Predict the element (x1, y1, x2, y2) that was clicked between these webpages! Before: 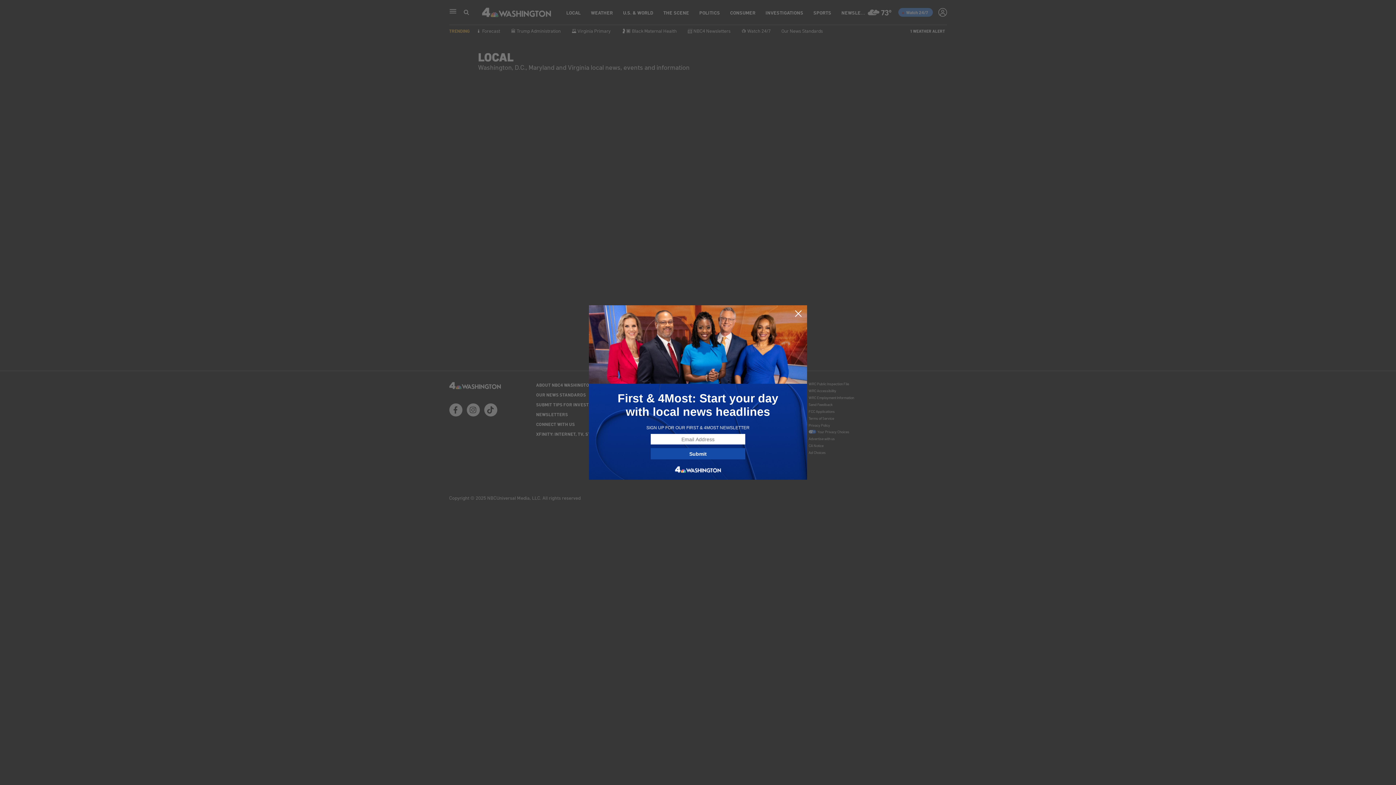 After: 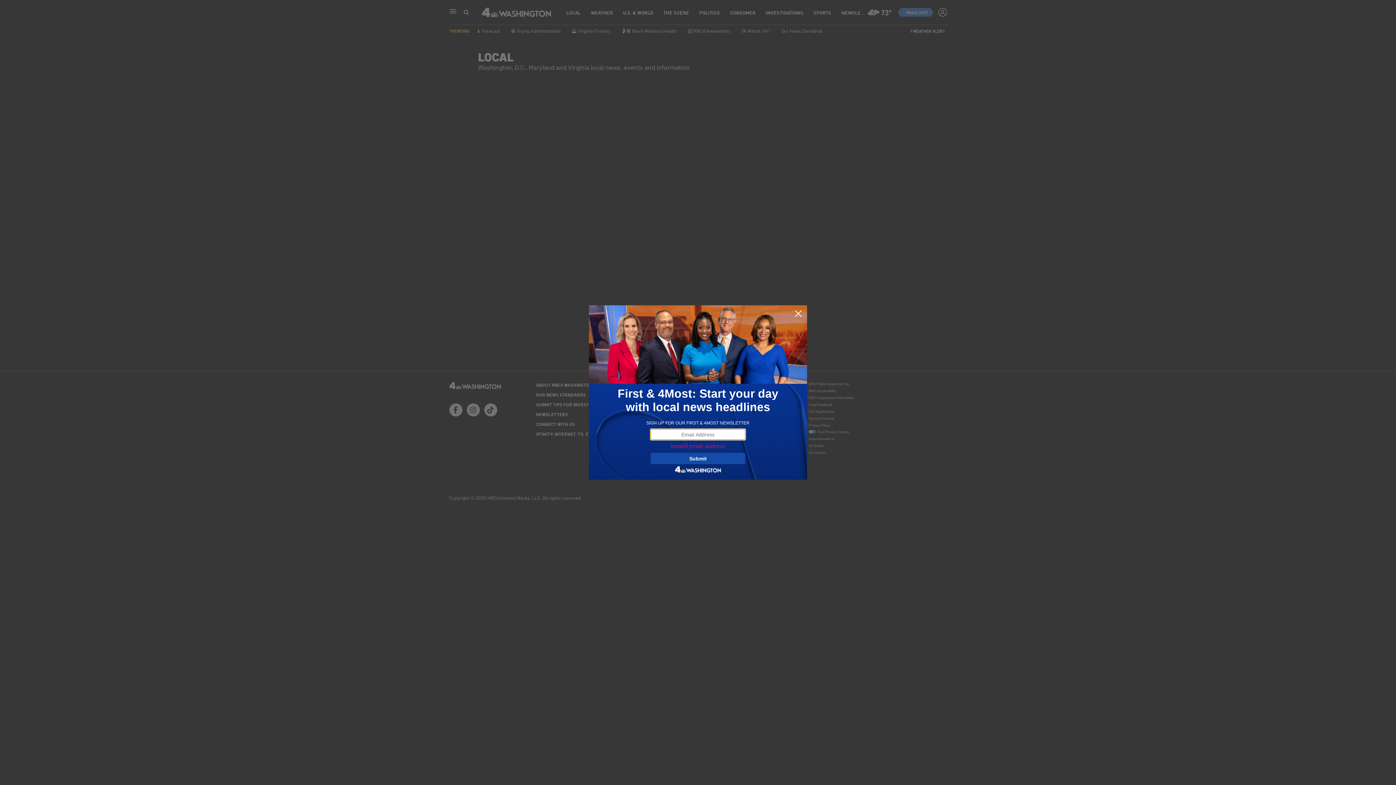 Action: label: Submit bbox: (650, 448, 745, 459)